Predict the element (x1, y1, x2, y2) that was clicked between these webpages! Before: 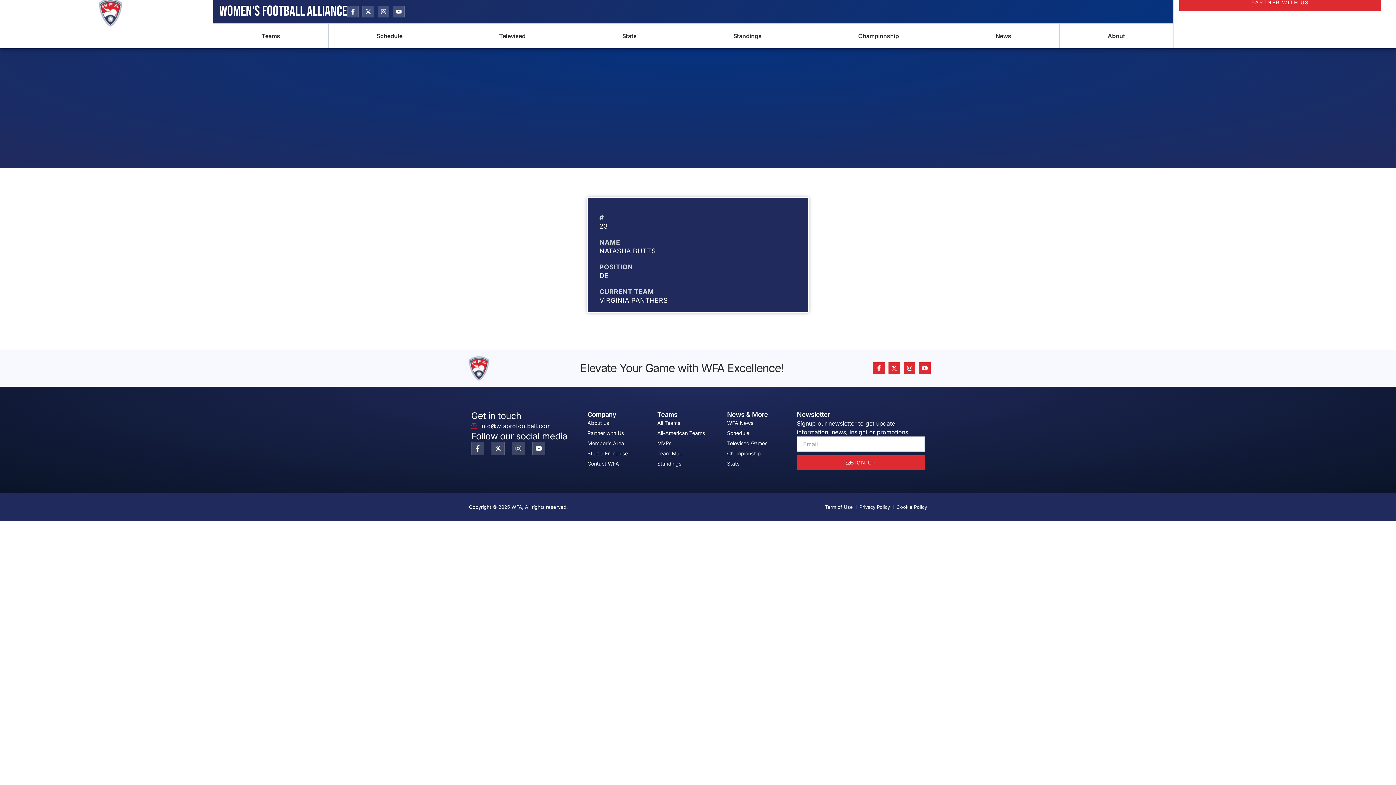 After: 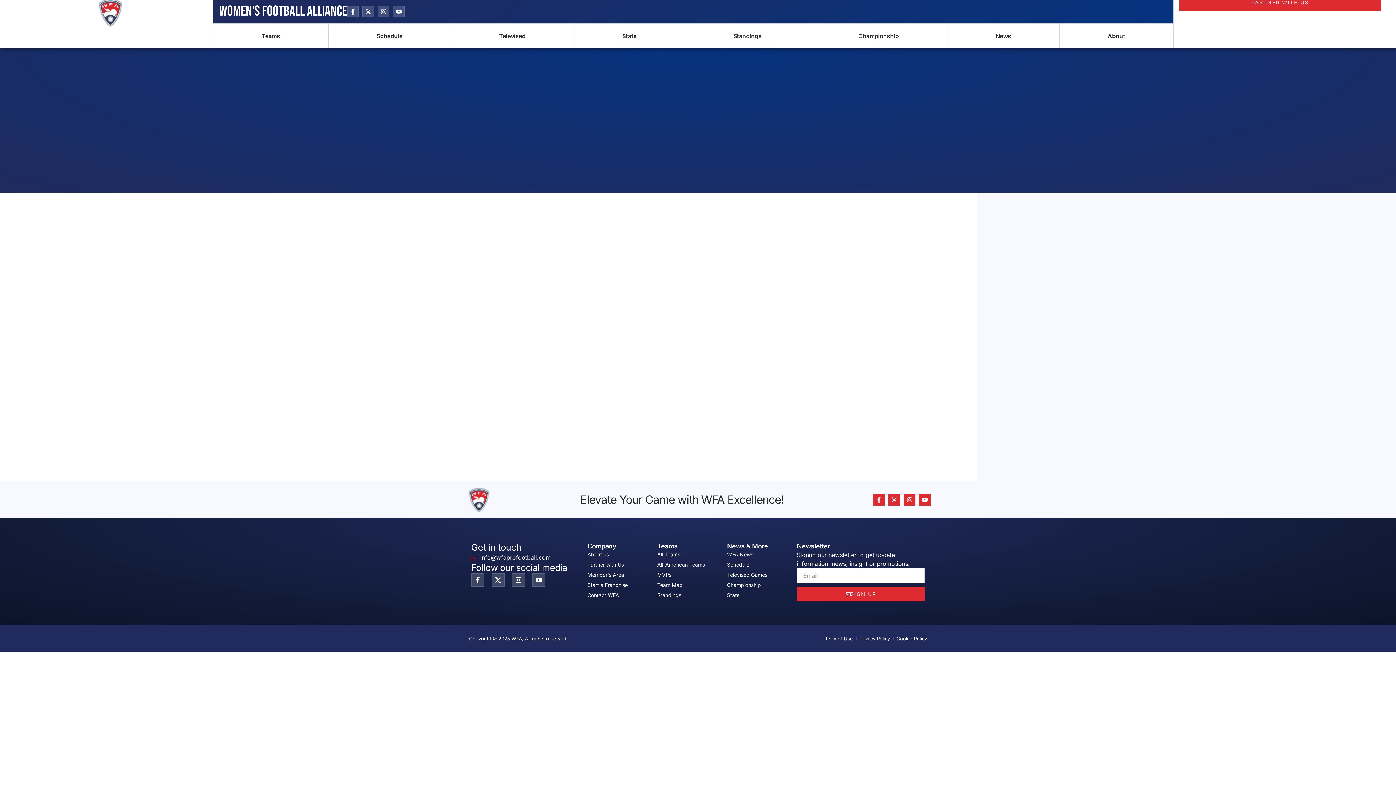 Action: label: Contact WFA bbox: (587, 460, 645, 467)